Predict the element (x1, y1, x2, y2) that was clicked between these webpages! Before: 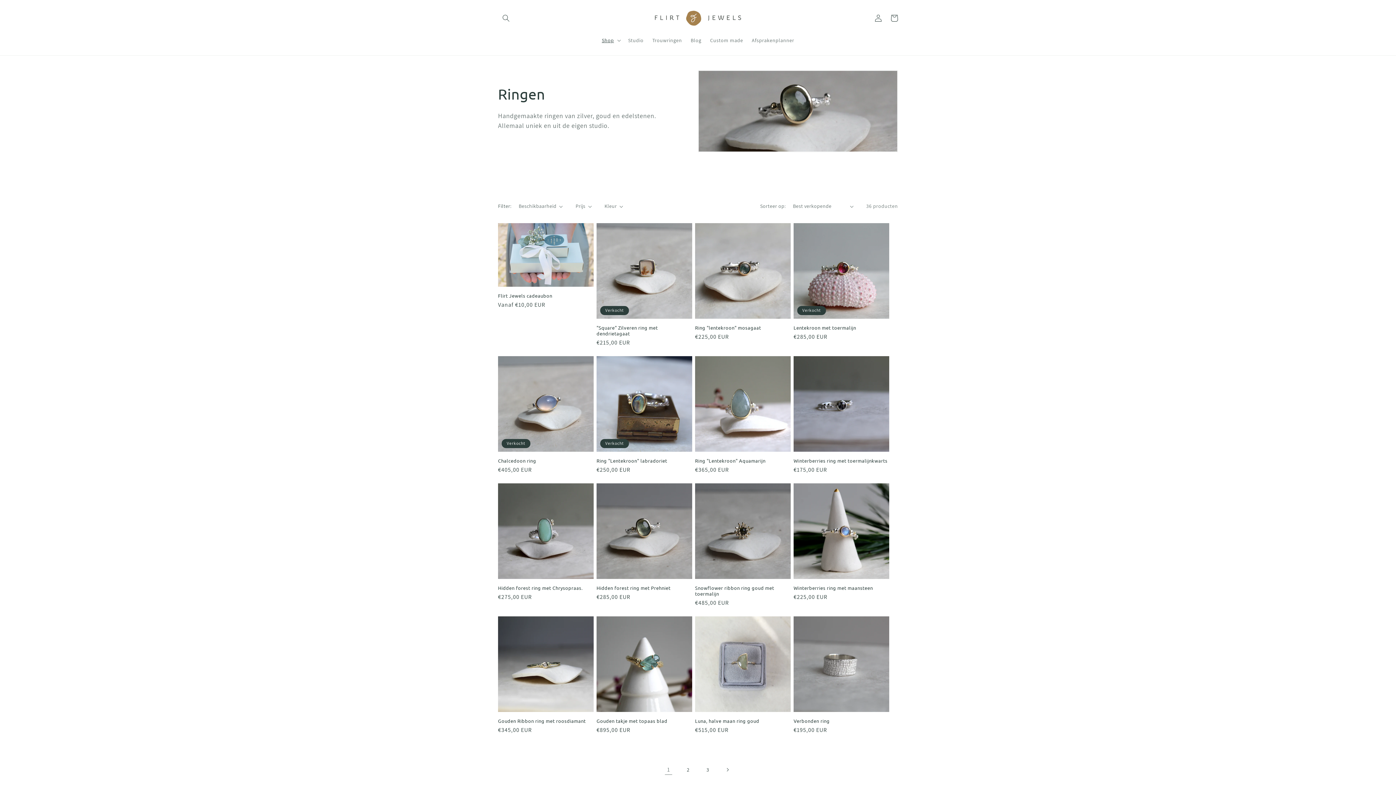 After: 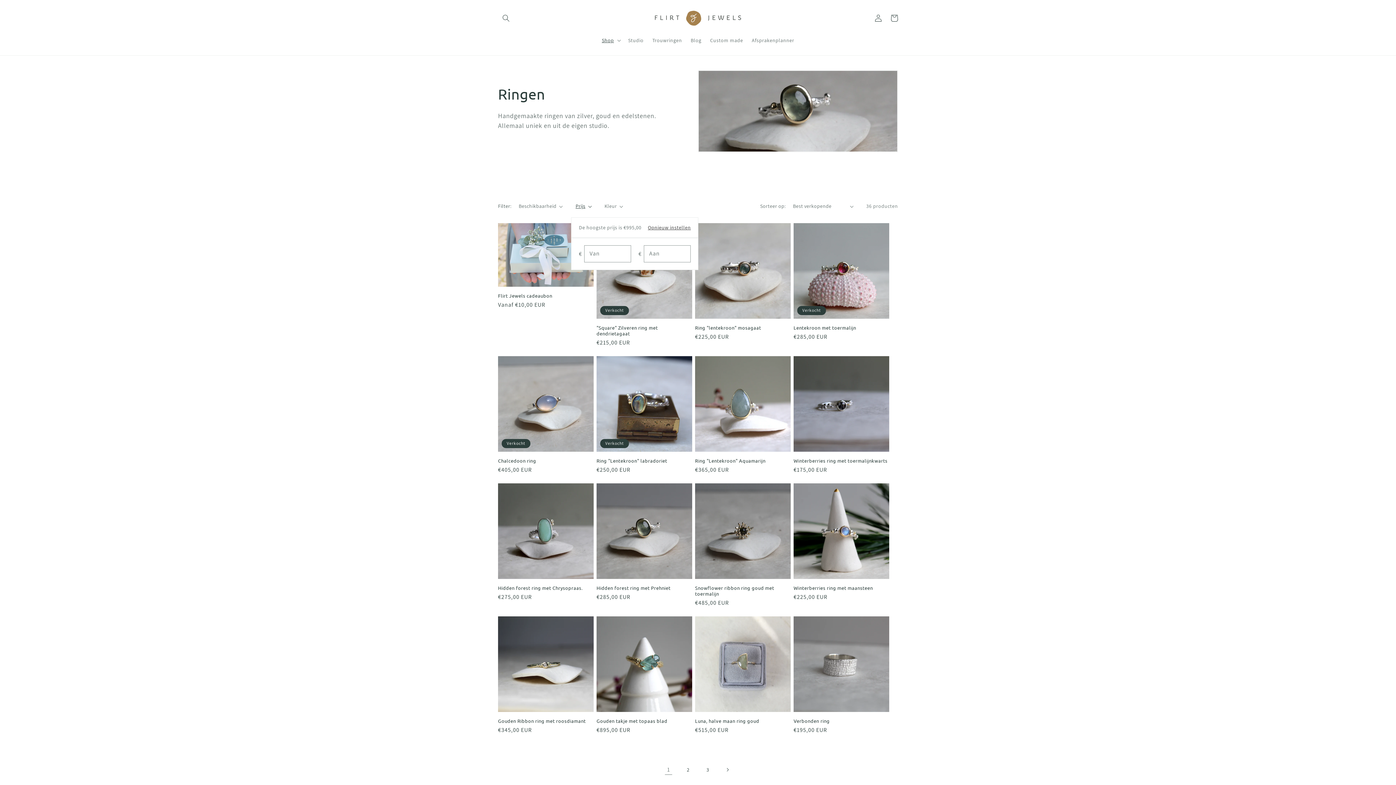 Action: bbox: (575, 202, 591, 210) label: Prijs